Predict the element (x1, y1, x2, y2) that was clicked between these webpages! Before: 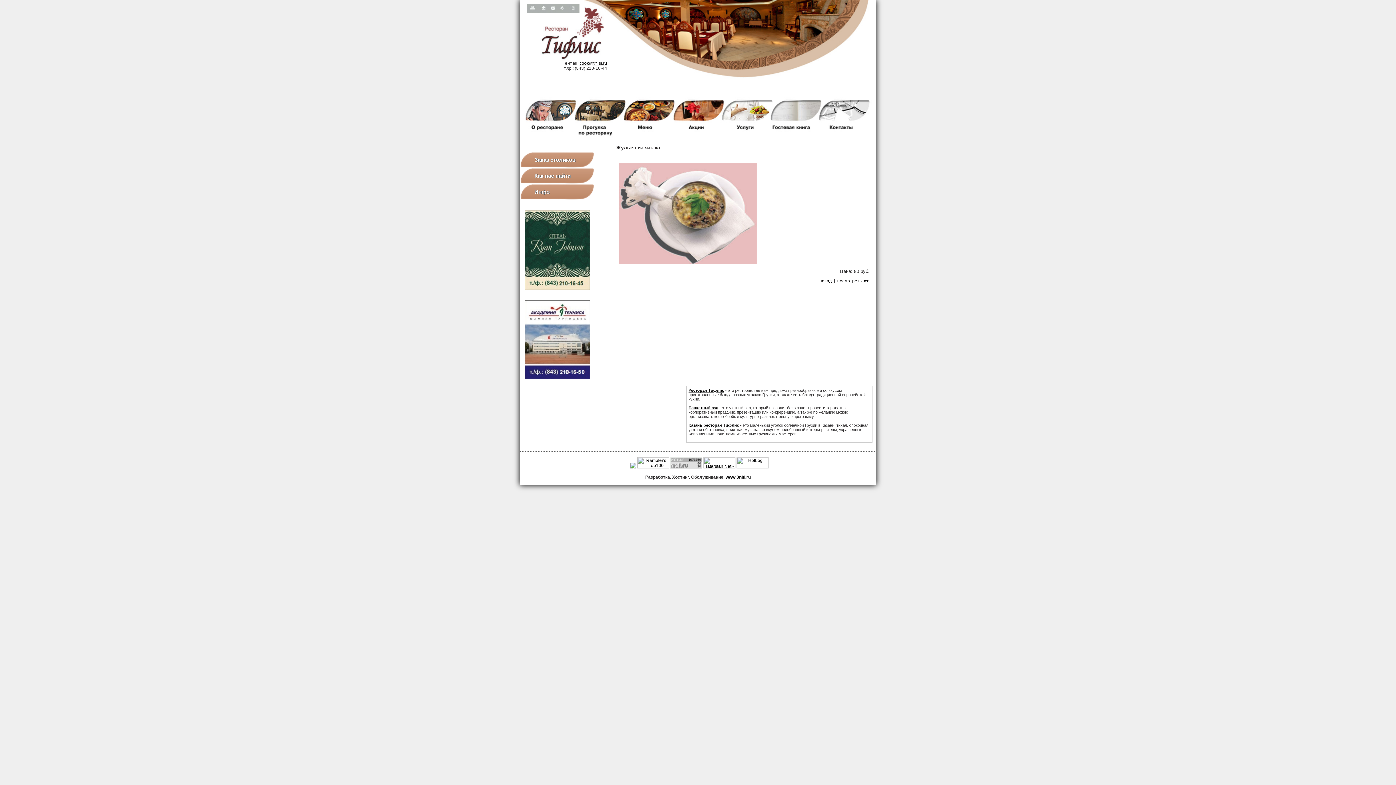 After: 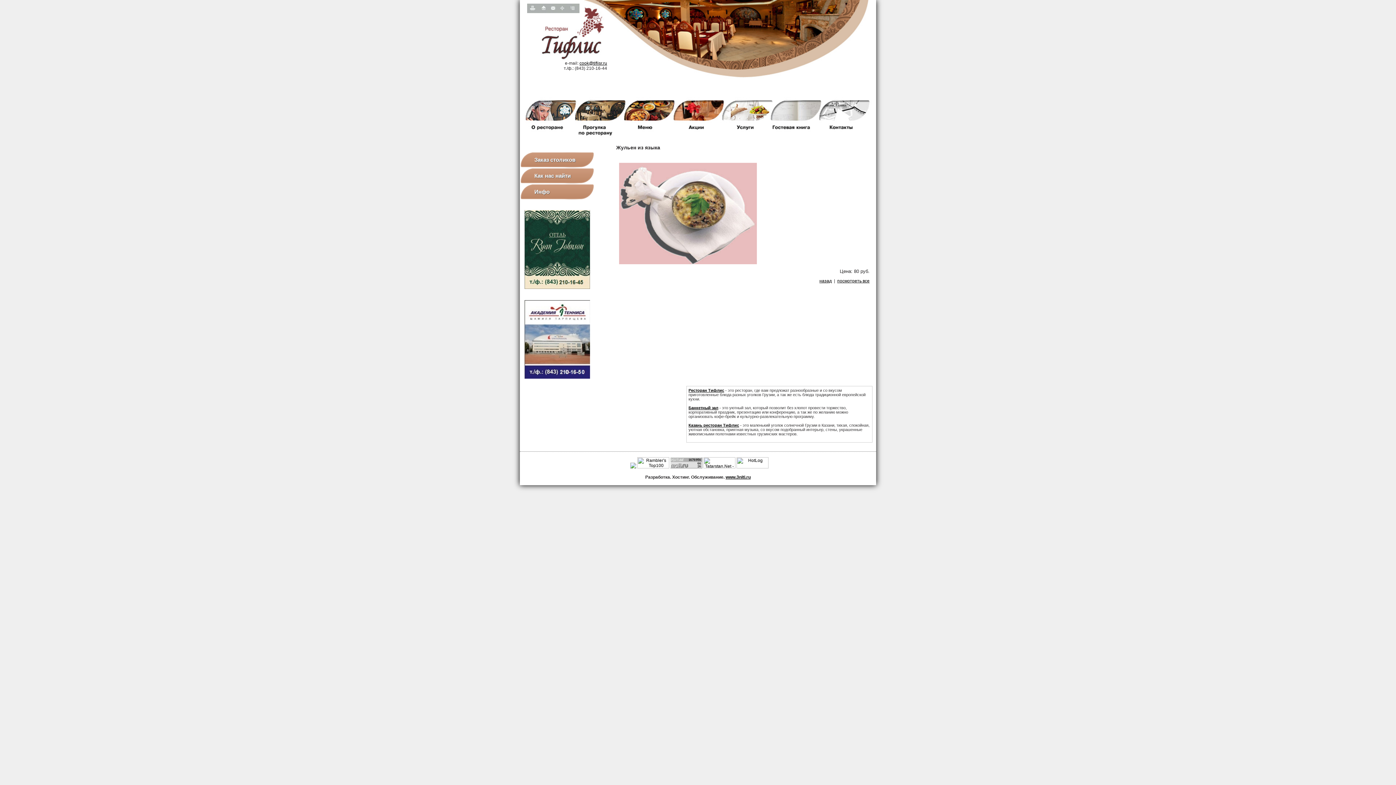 Action: bbox: (524, 286, 590, 291)